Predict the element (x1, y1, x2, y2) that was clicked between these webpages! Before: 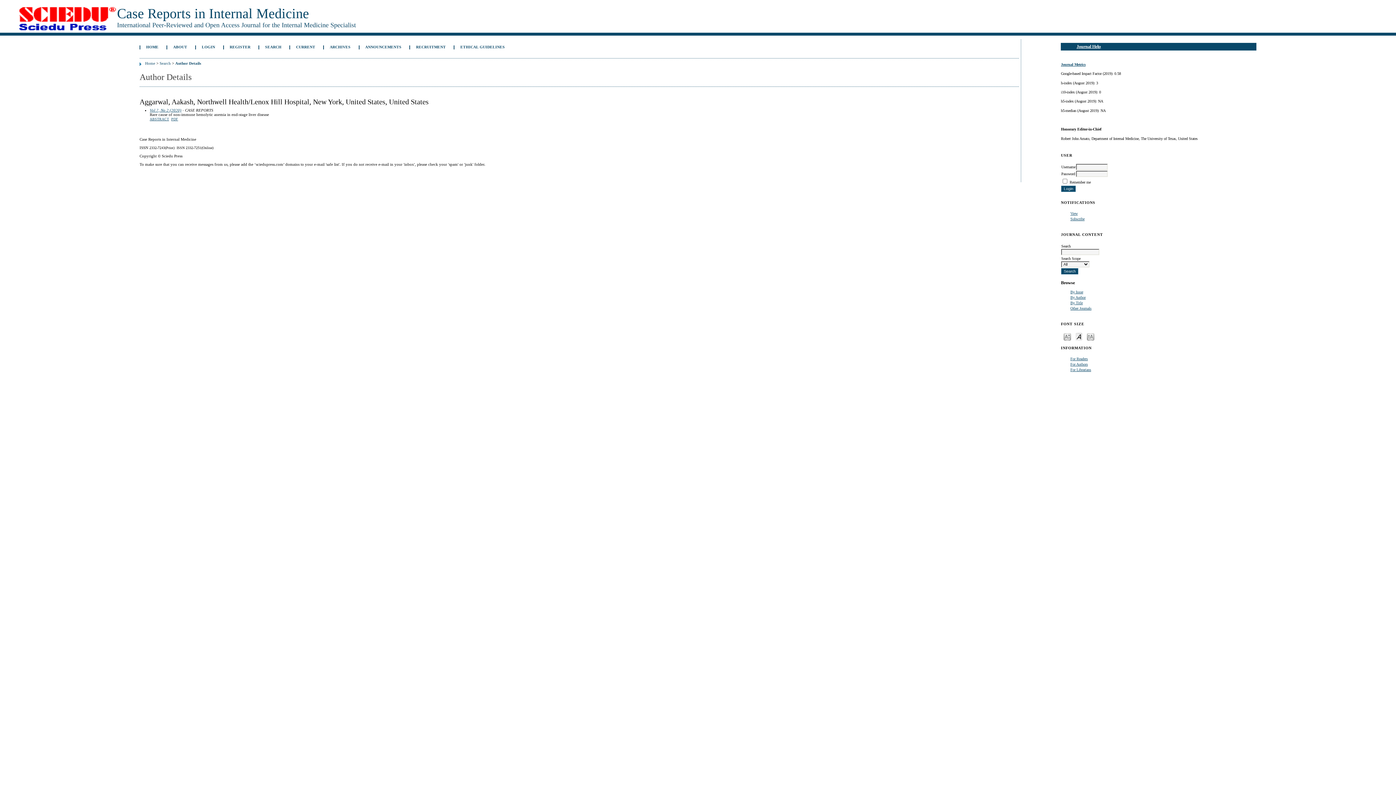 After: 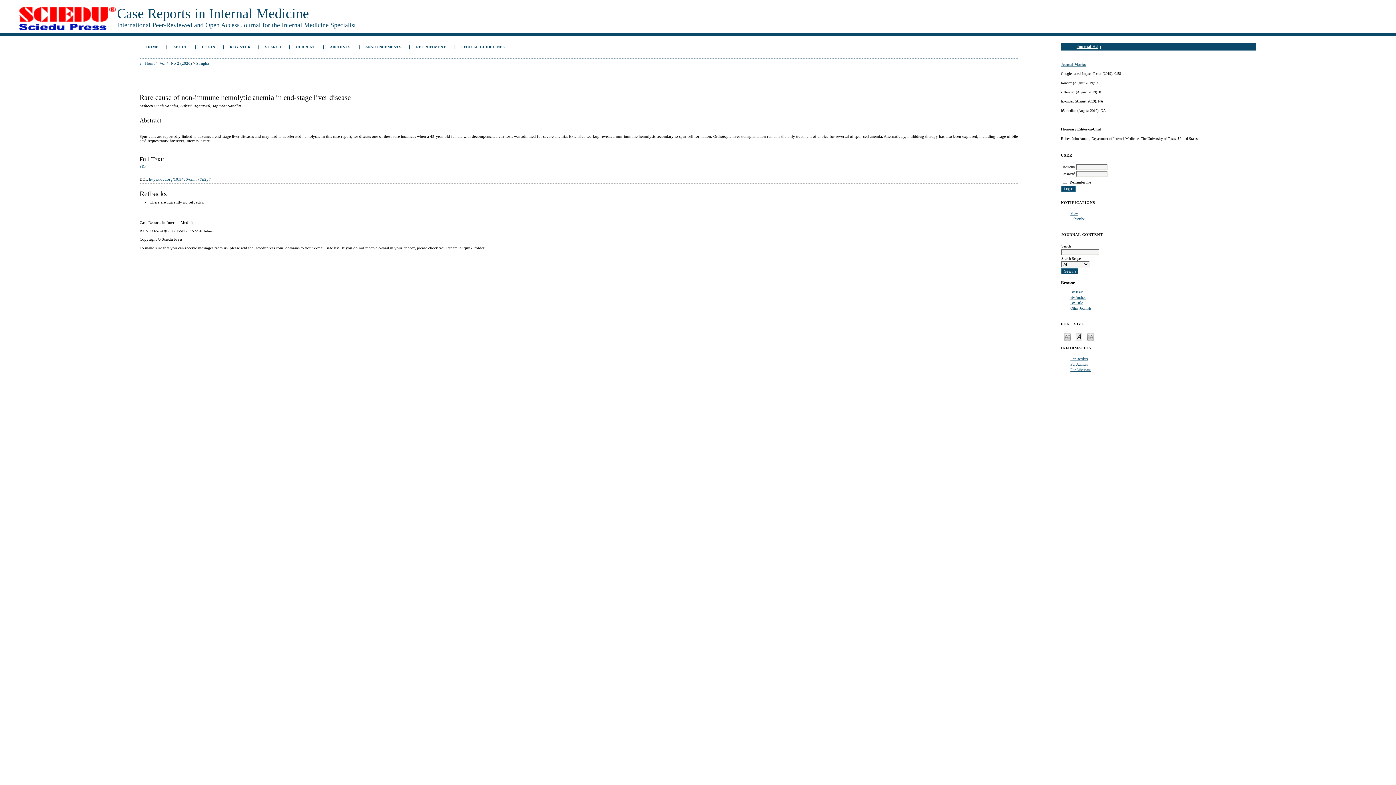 Action: label: ABSTRACT bbox: (149, 117, 169, 121)